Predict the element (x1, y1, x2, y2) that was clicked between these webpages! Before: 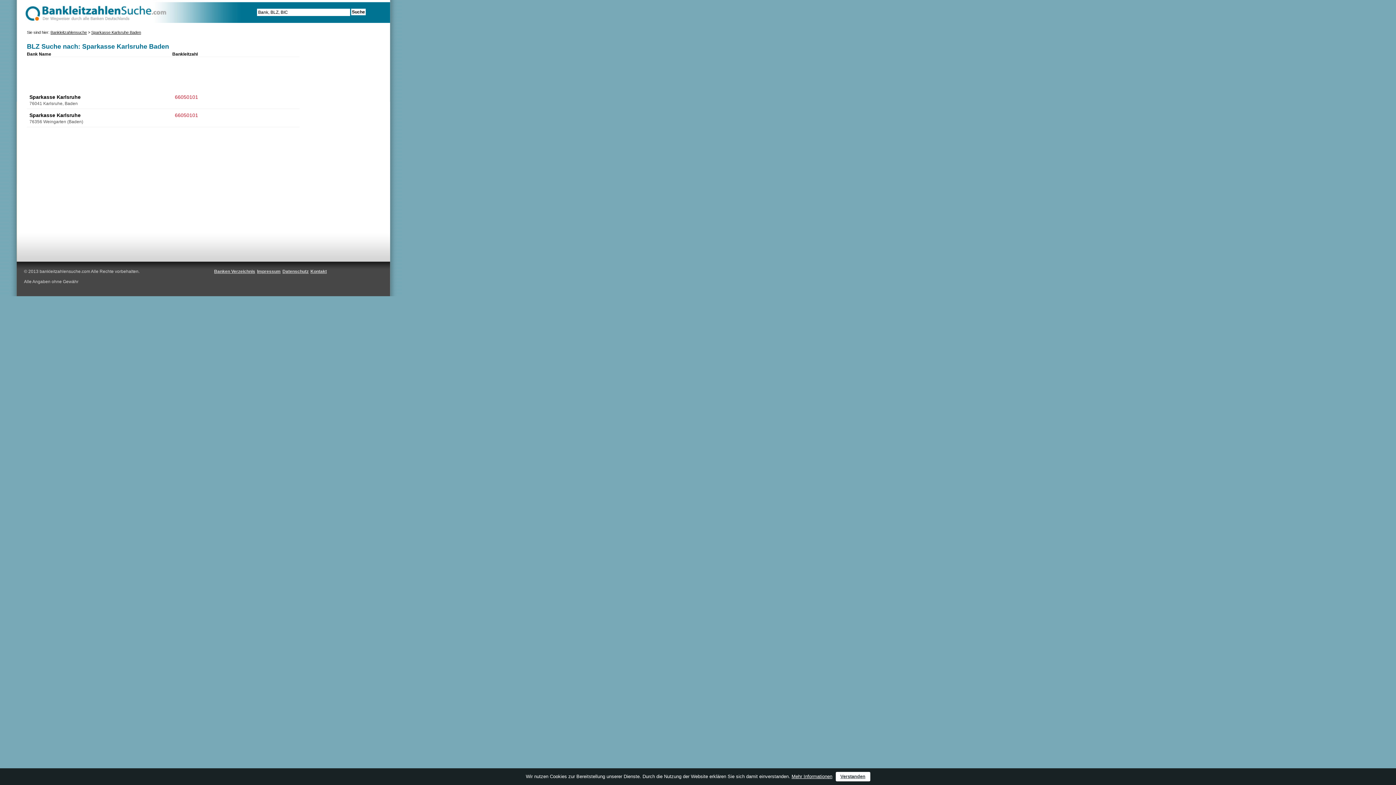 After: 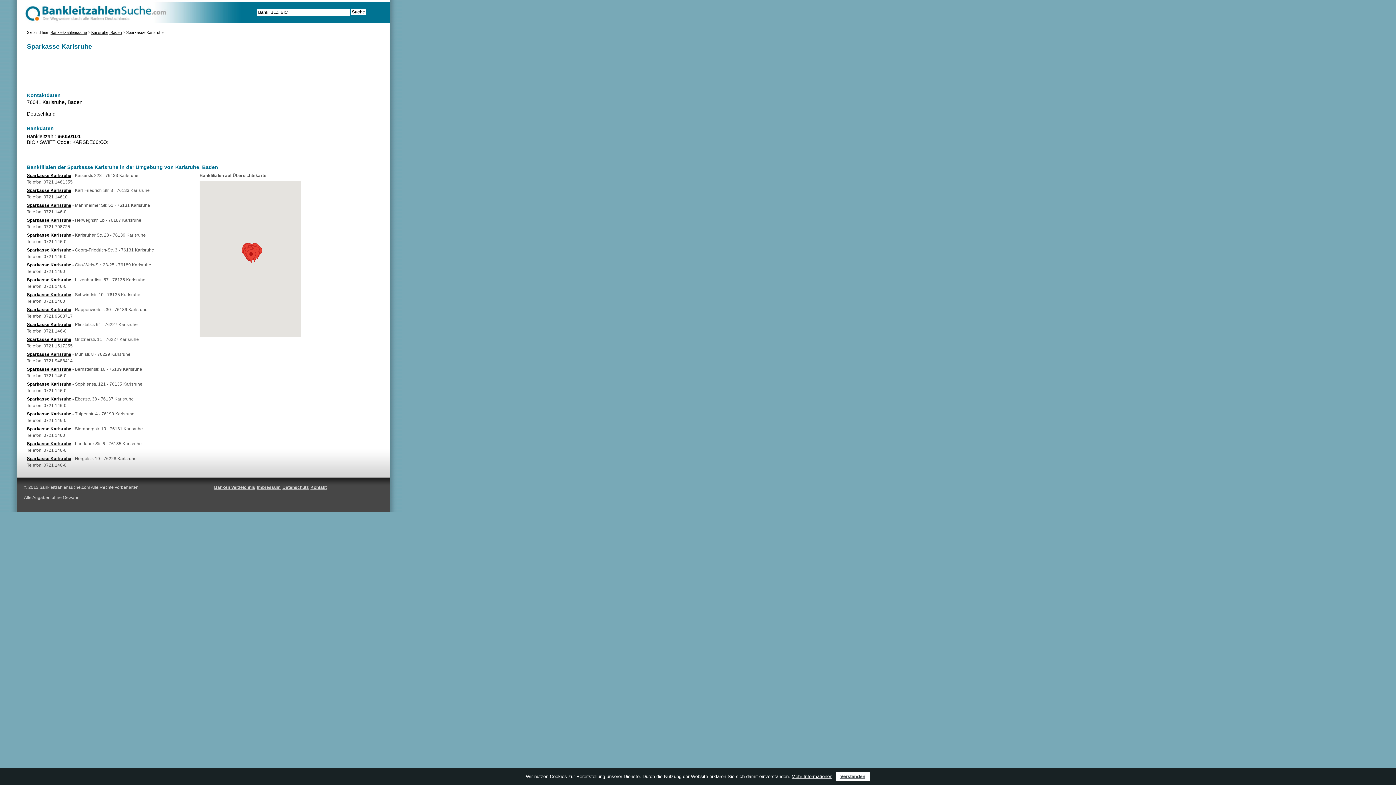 Action: bbox: (29, 94, 80, 100) label: Sparkasse Karlsruhe